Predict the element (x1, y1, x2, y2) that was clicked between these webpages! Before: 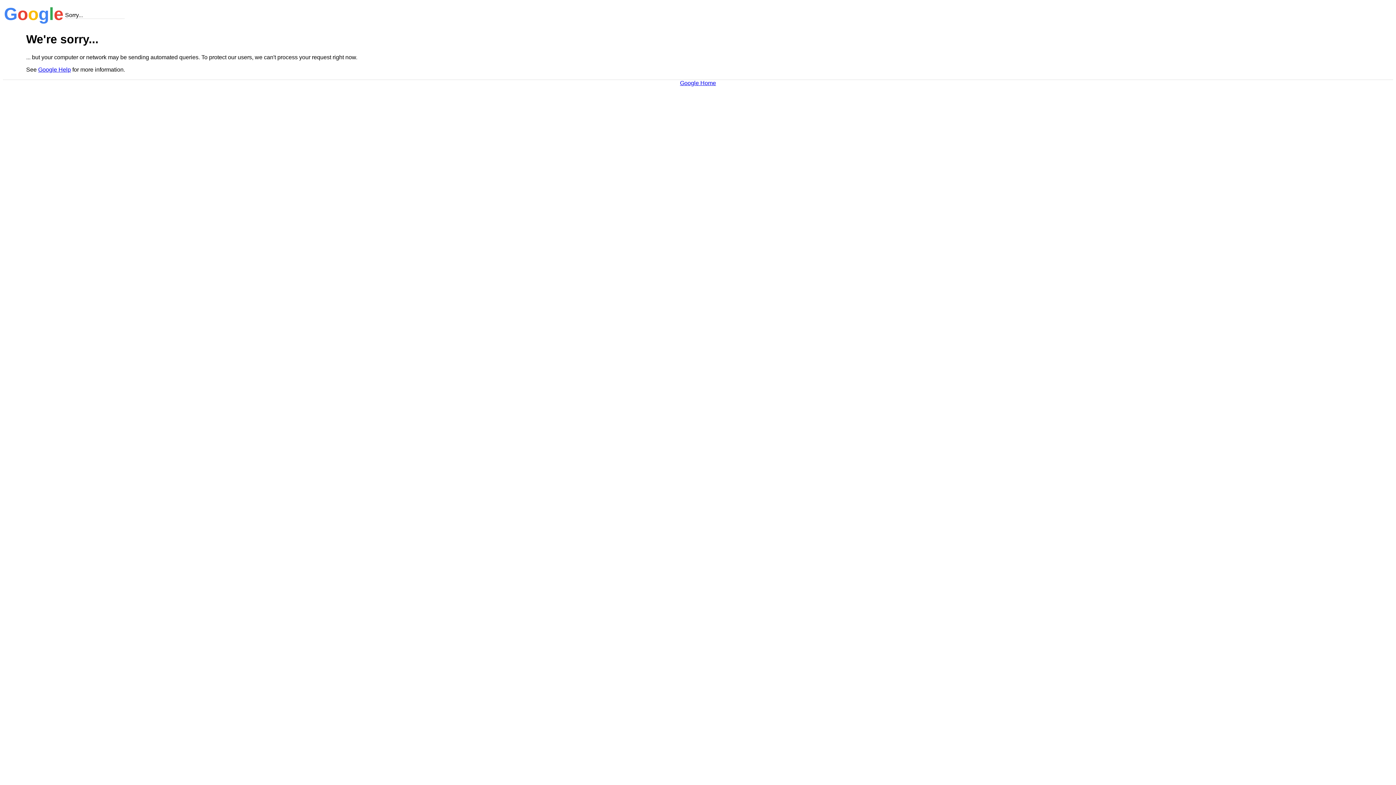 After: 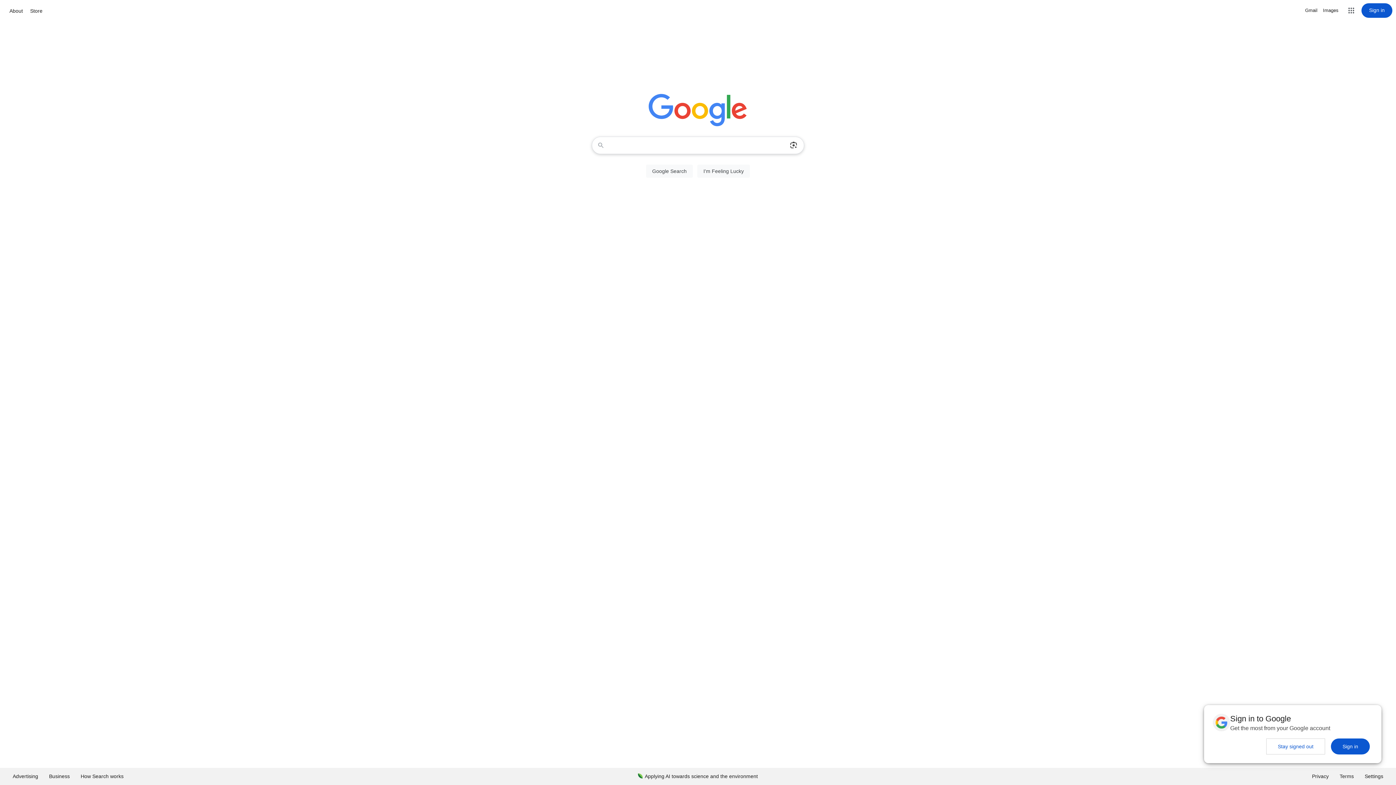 Action: label: Google Home bbox: (680, 79, 716, 86)